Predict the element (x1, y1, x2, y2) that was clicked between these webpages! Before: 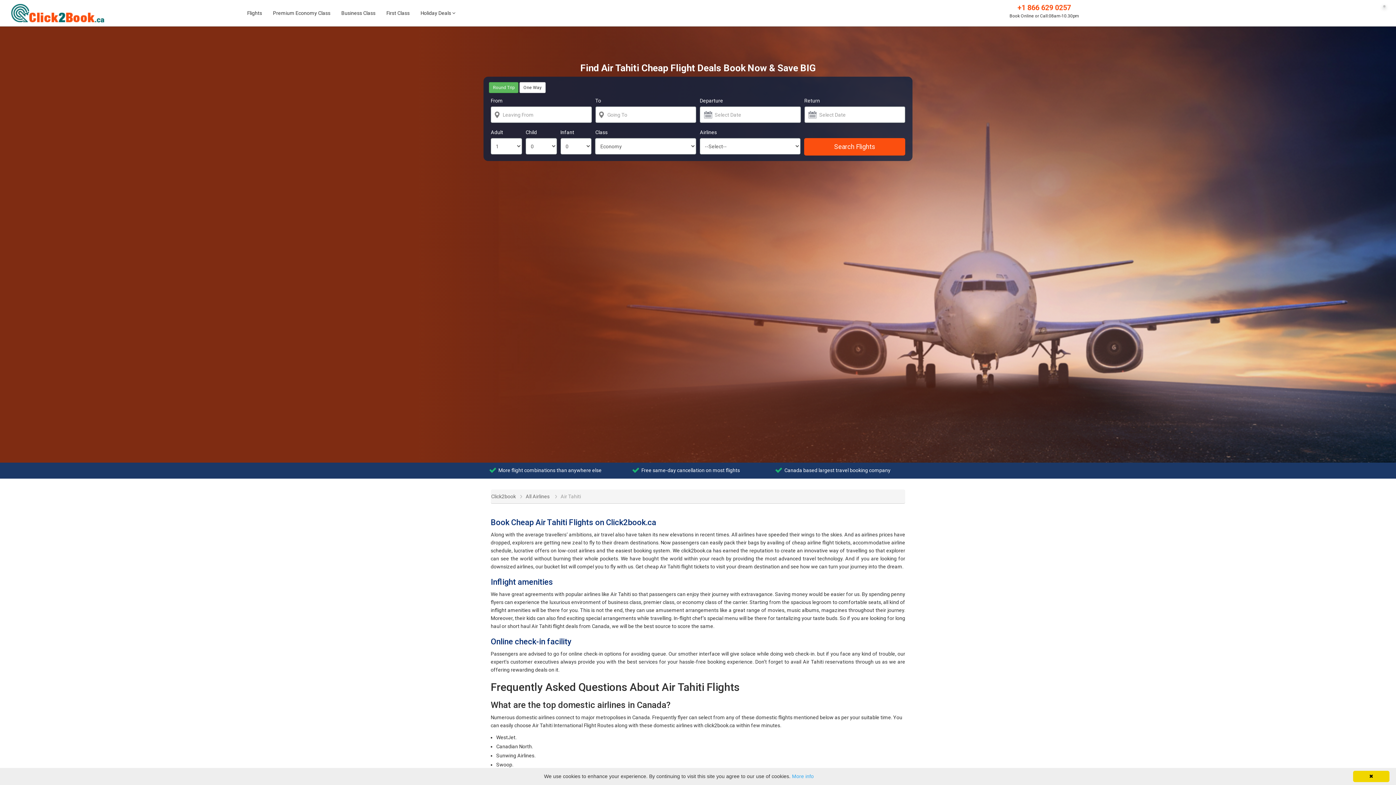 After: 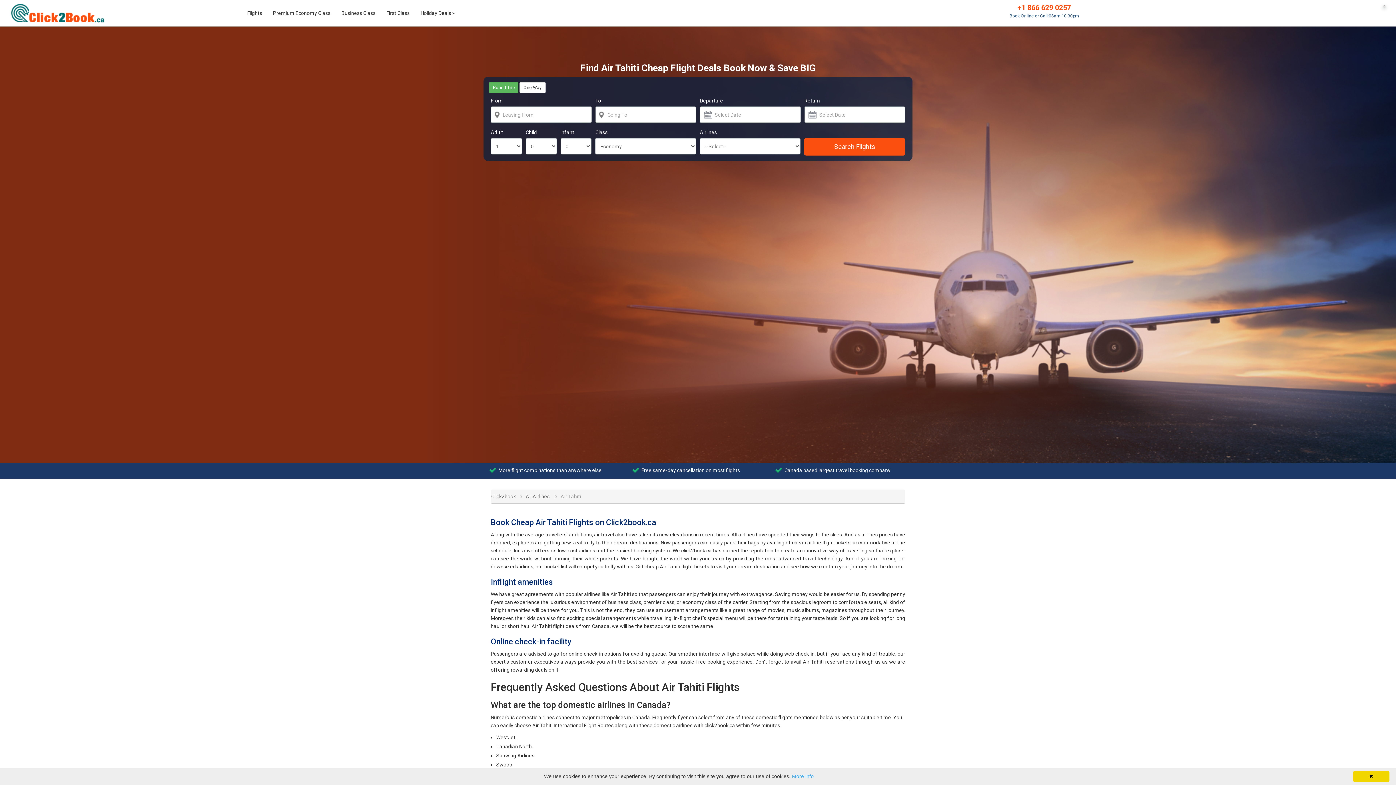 Action: bbox: (938, 3, 1150, 18) label: +1 866 629 0257
Book Online or Call:08am-10.30pm